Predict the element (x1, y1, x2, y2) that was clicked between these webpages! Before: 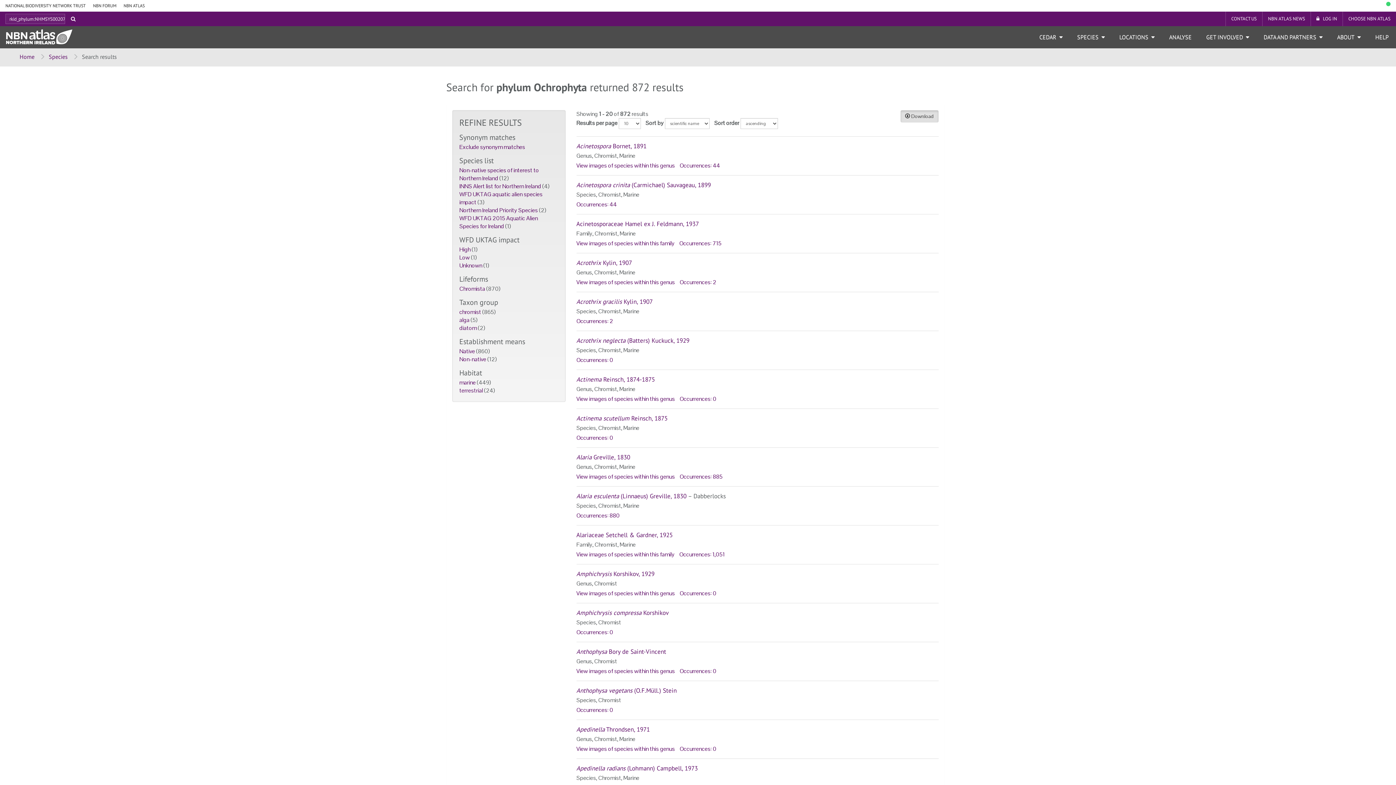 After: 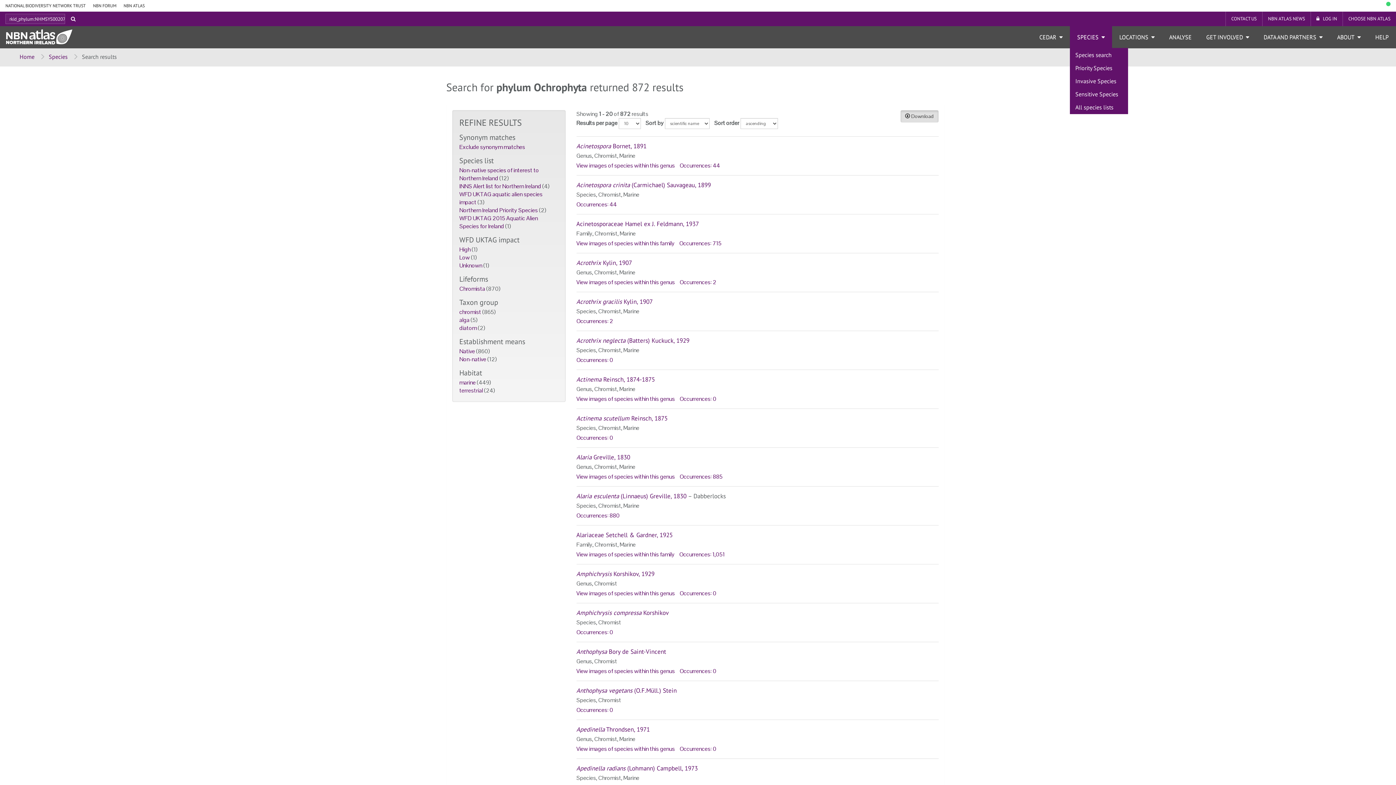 Action: bbox: (1070, 26, 1112, 48) label: SPECIES